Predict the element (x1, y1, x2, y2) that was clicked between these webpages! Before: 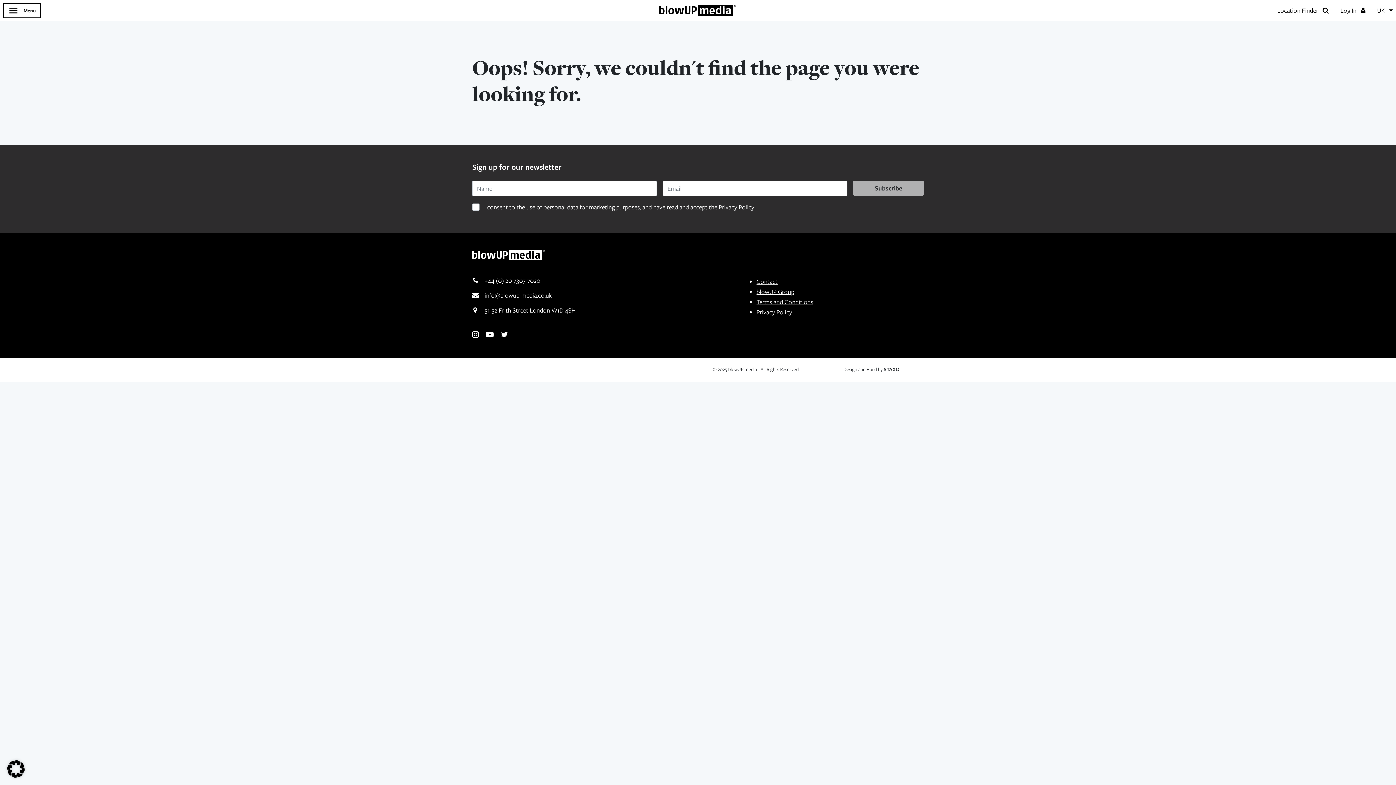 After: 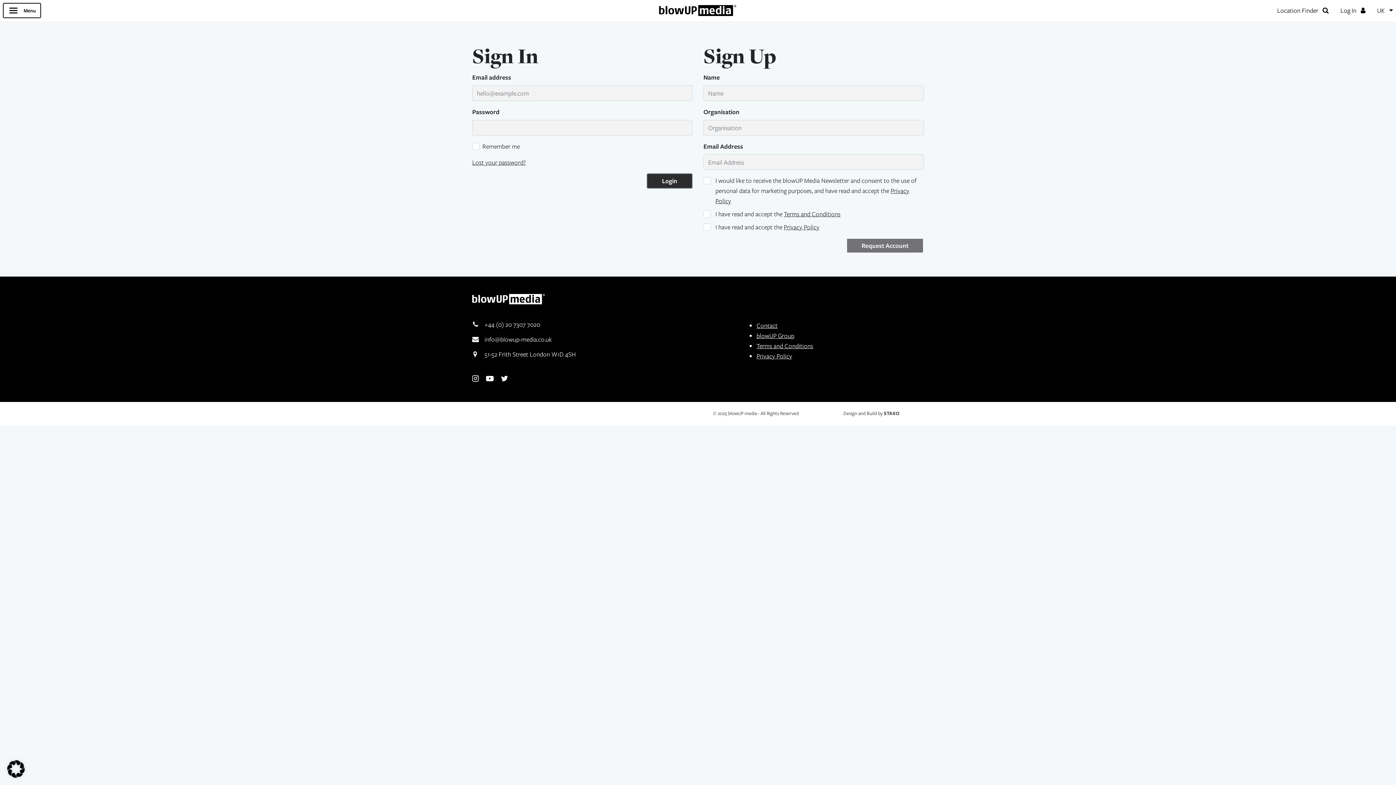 Action: label: Log In bbox: (1334, 0, 1371, 21)